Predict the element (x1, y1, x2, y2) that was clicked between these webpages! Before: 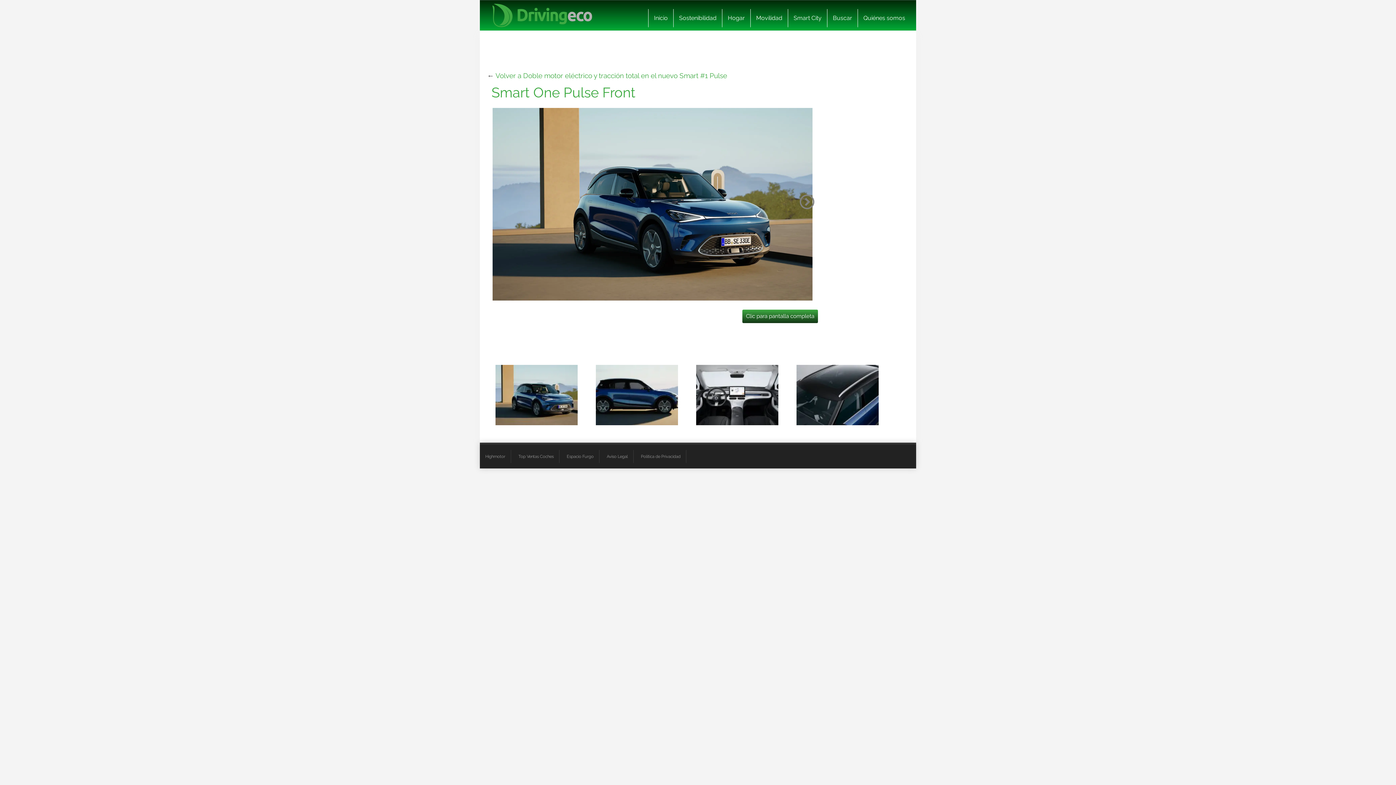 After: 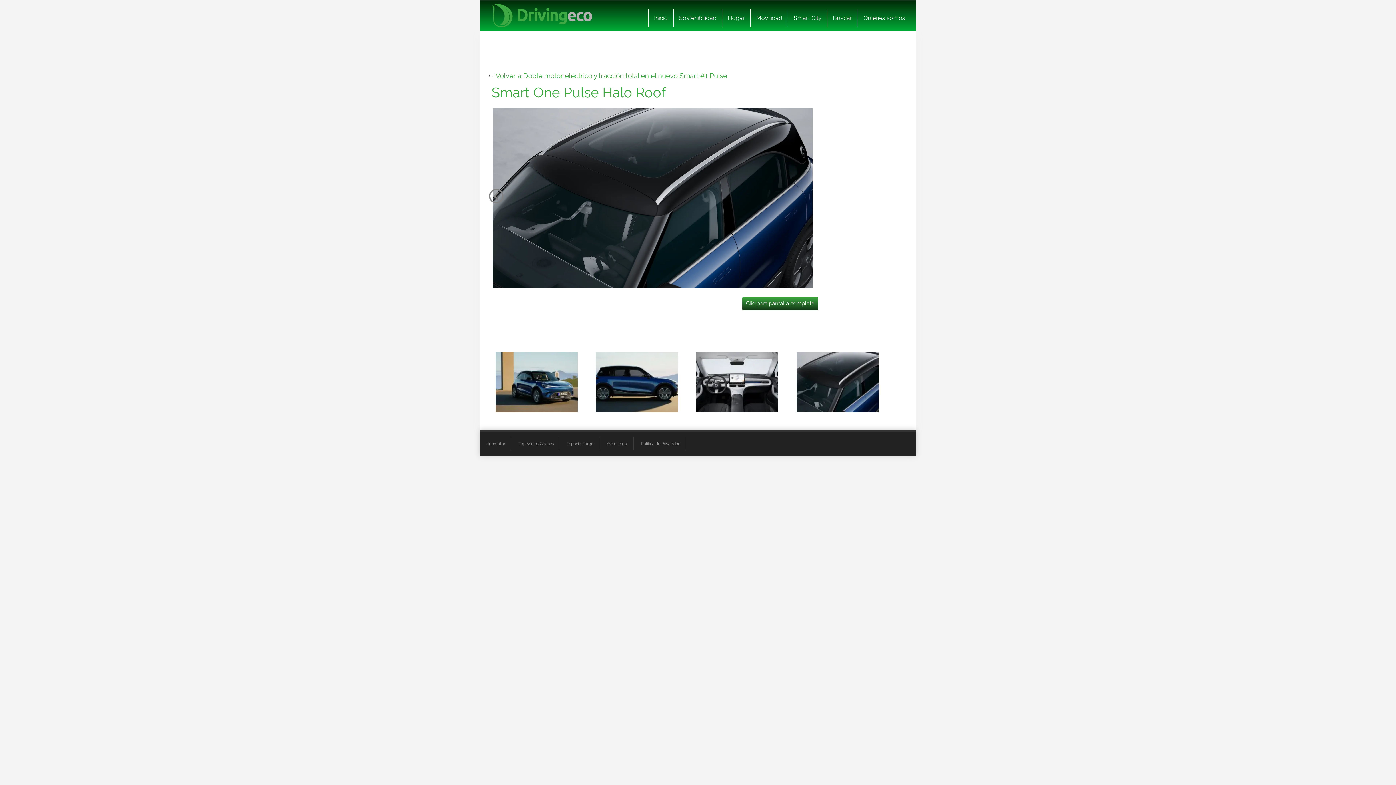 Action: bbox: (796, 390, 878, 398)